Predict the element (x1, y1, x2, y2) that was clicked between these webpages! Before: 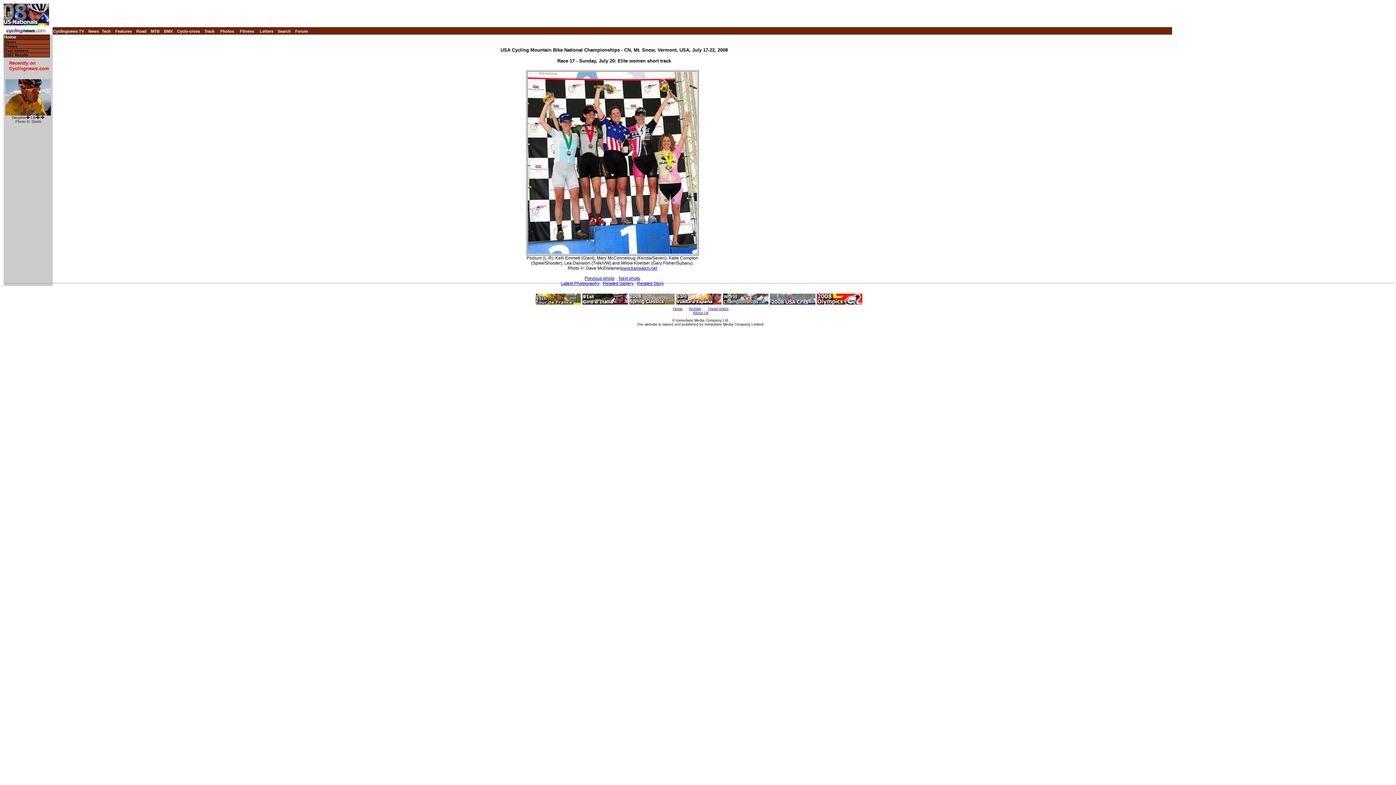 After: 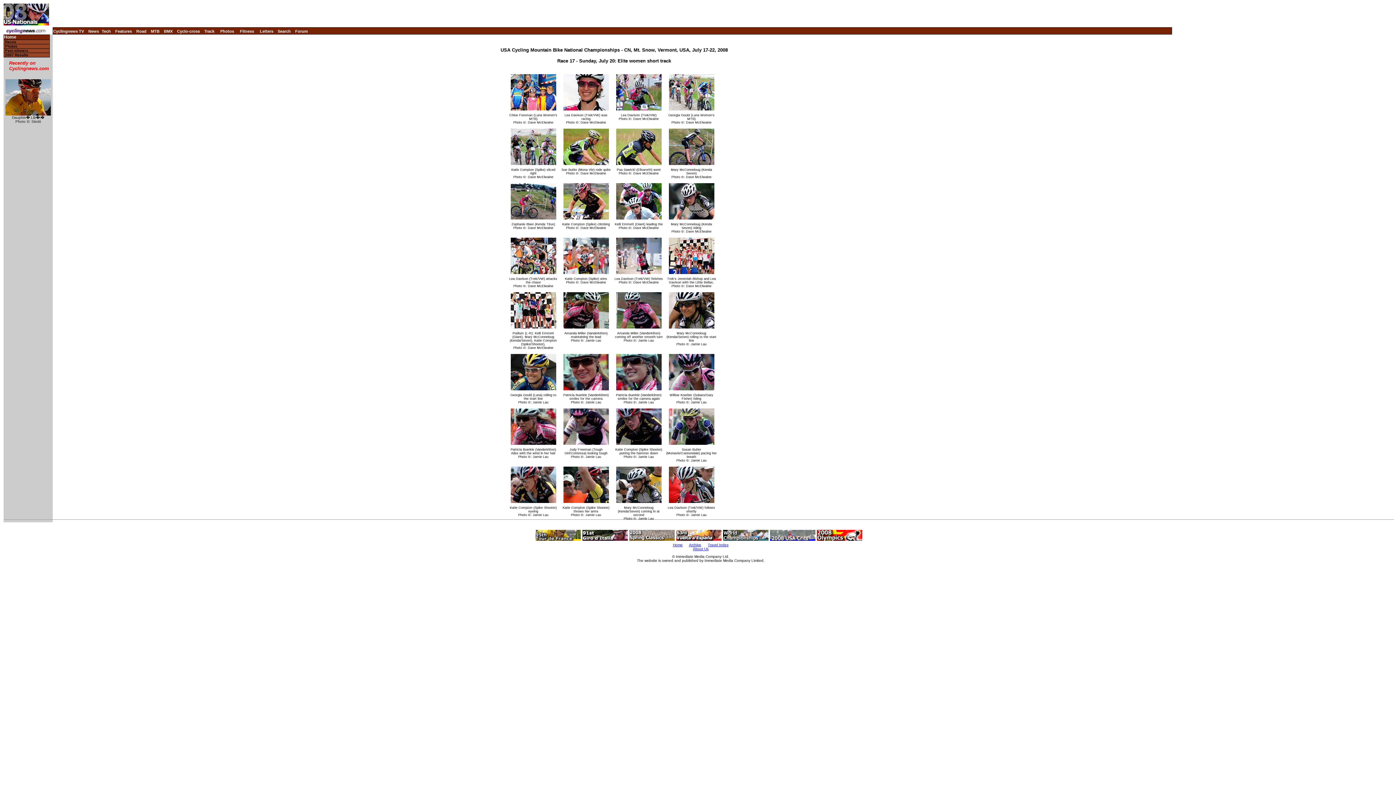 Action: label: Related Gallery bbox: (602, 280, 633, 286)